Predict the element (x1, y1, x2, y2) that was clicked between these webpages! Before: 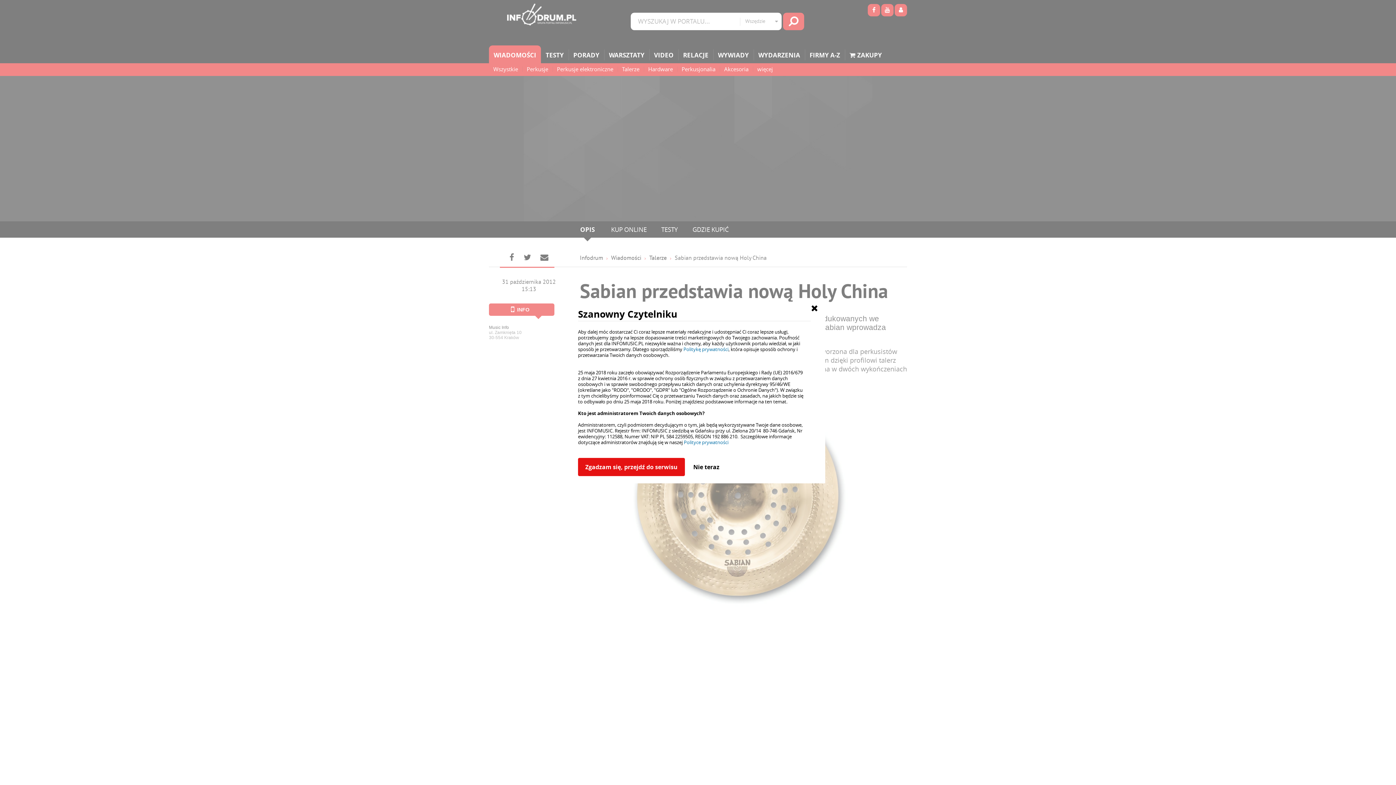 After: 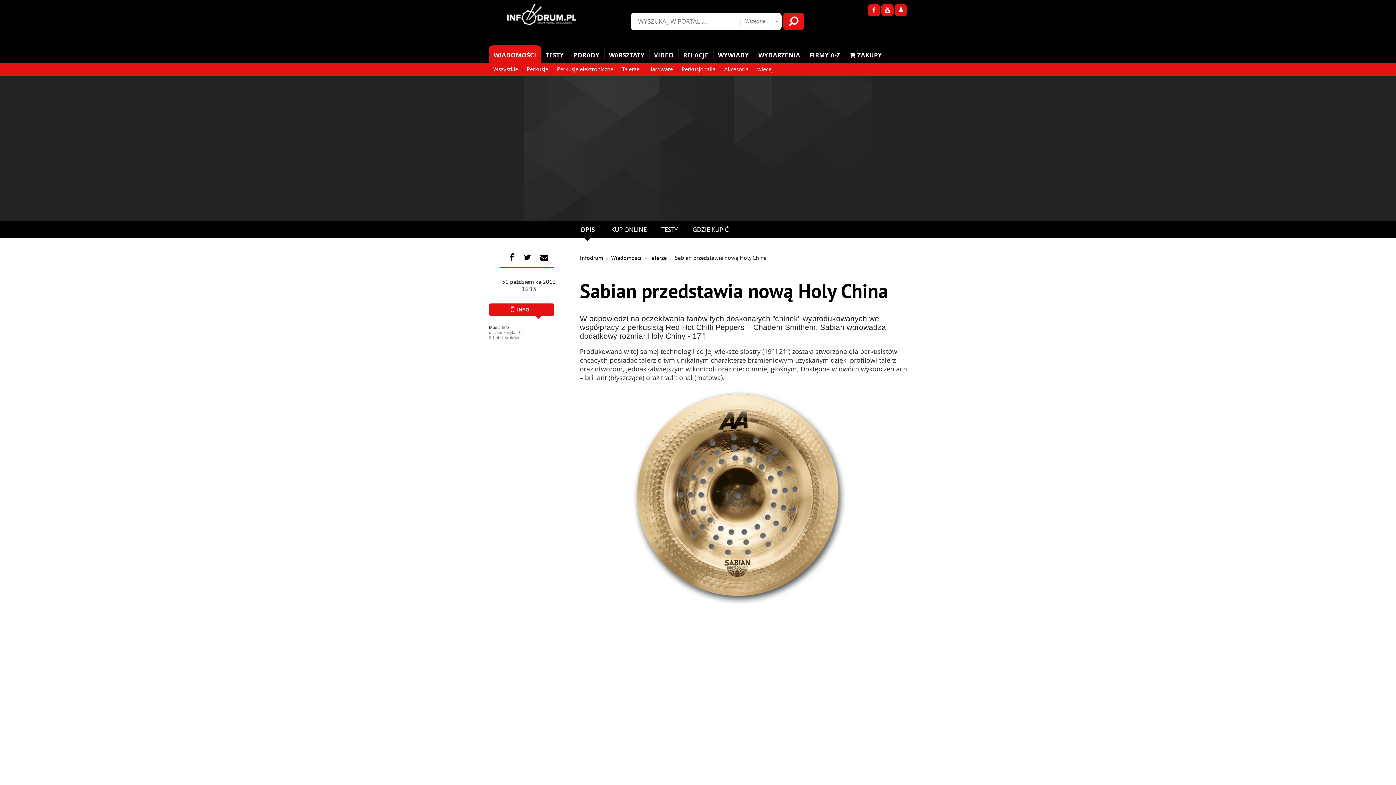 Action: label: Nie teraz bbox: (686, 458, 726, 476)